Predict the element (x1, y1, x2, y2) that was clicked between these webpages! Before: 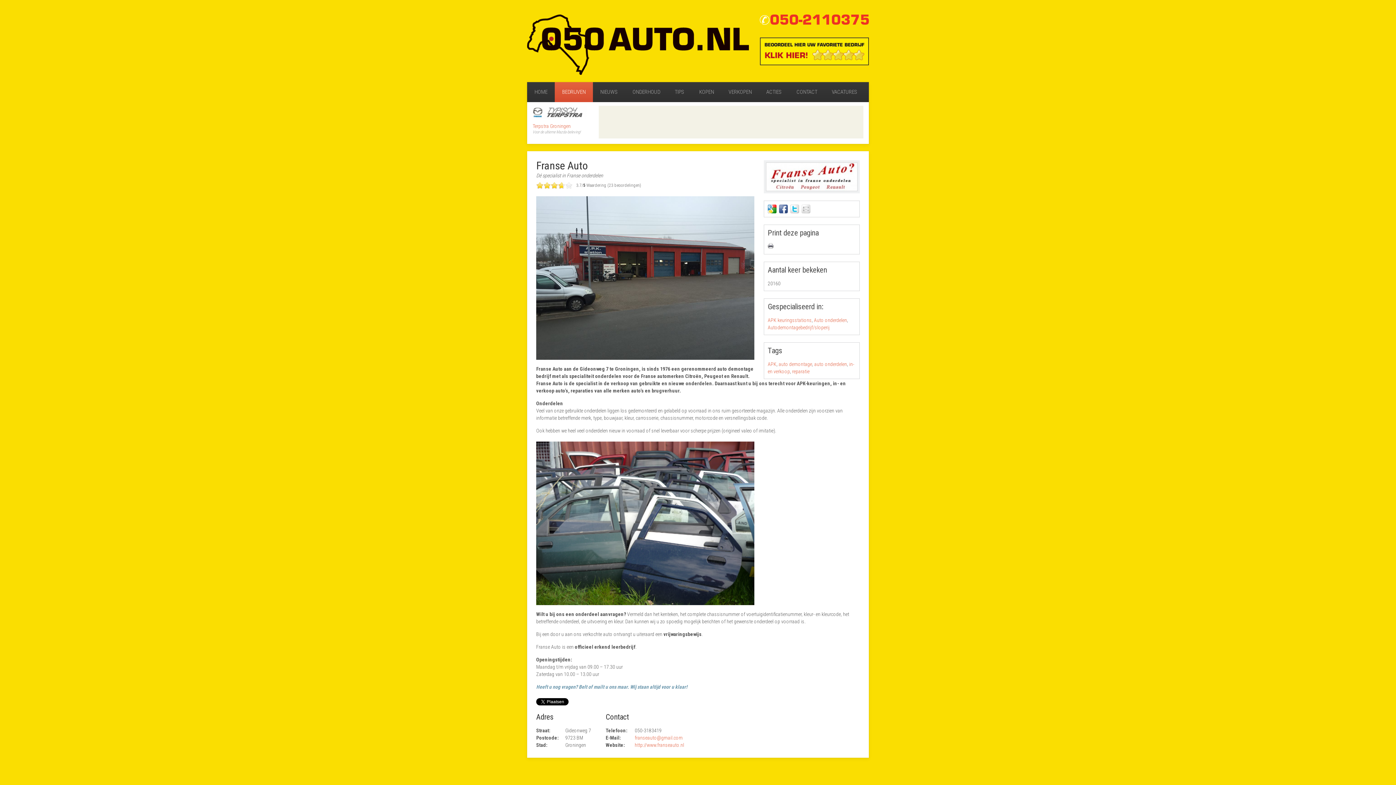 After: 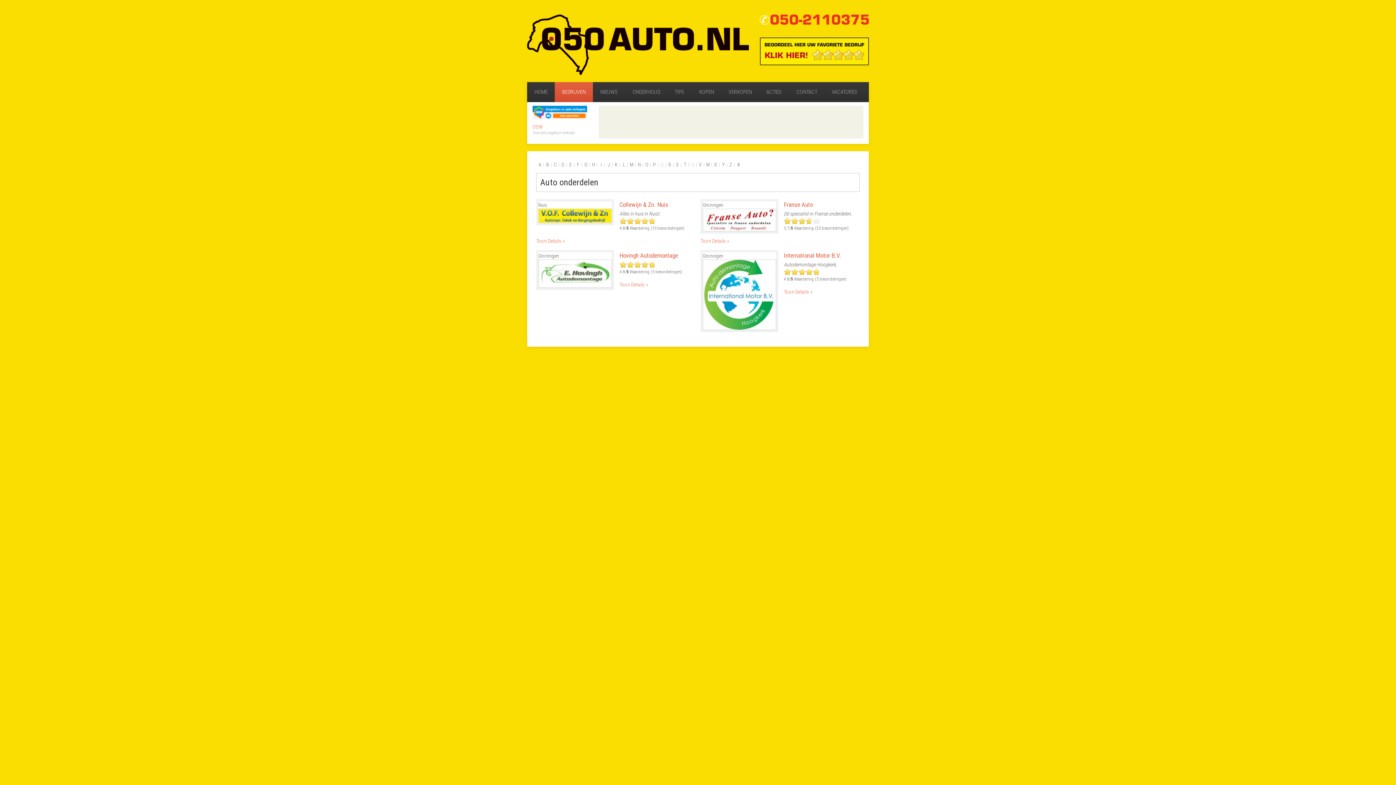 Action: bbox: (814, 317, 847, 323) label: Auto onderdelen